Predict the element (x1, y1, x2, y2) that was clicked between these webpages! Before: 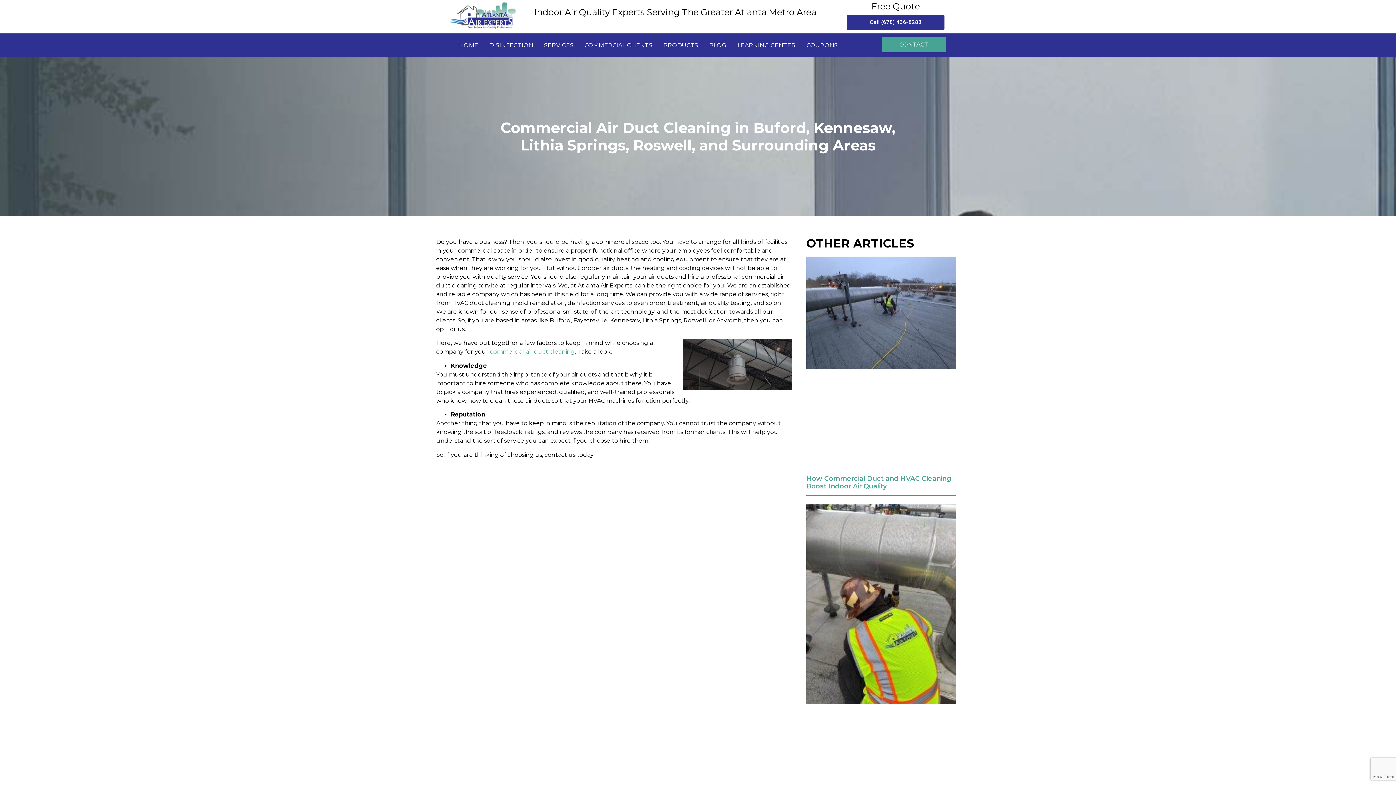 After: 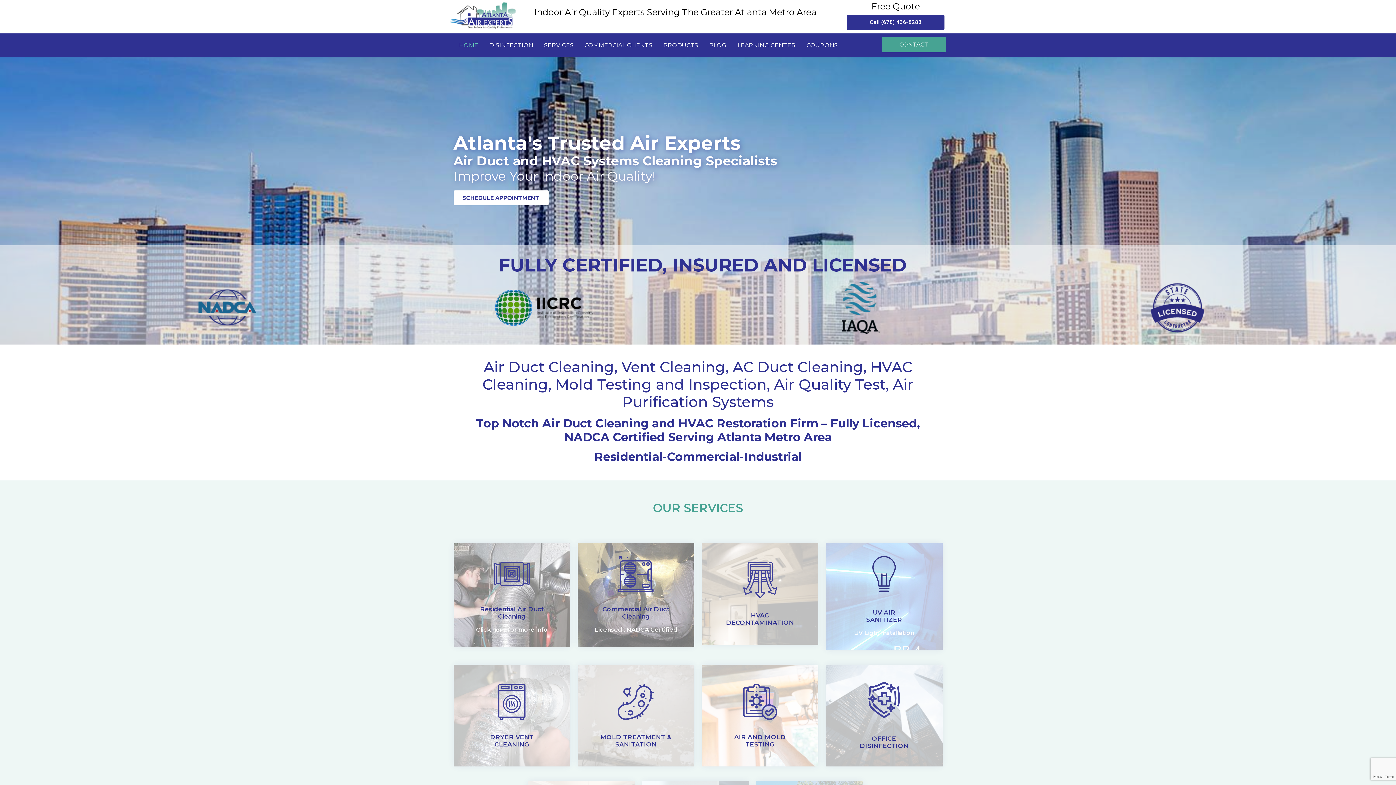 Action: bbox: (450, 1, 521, 28)